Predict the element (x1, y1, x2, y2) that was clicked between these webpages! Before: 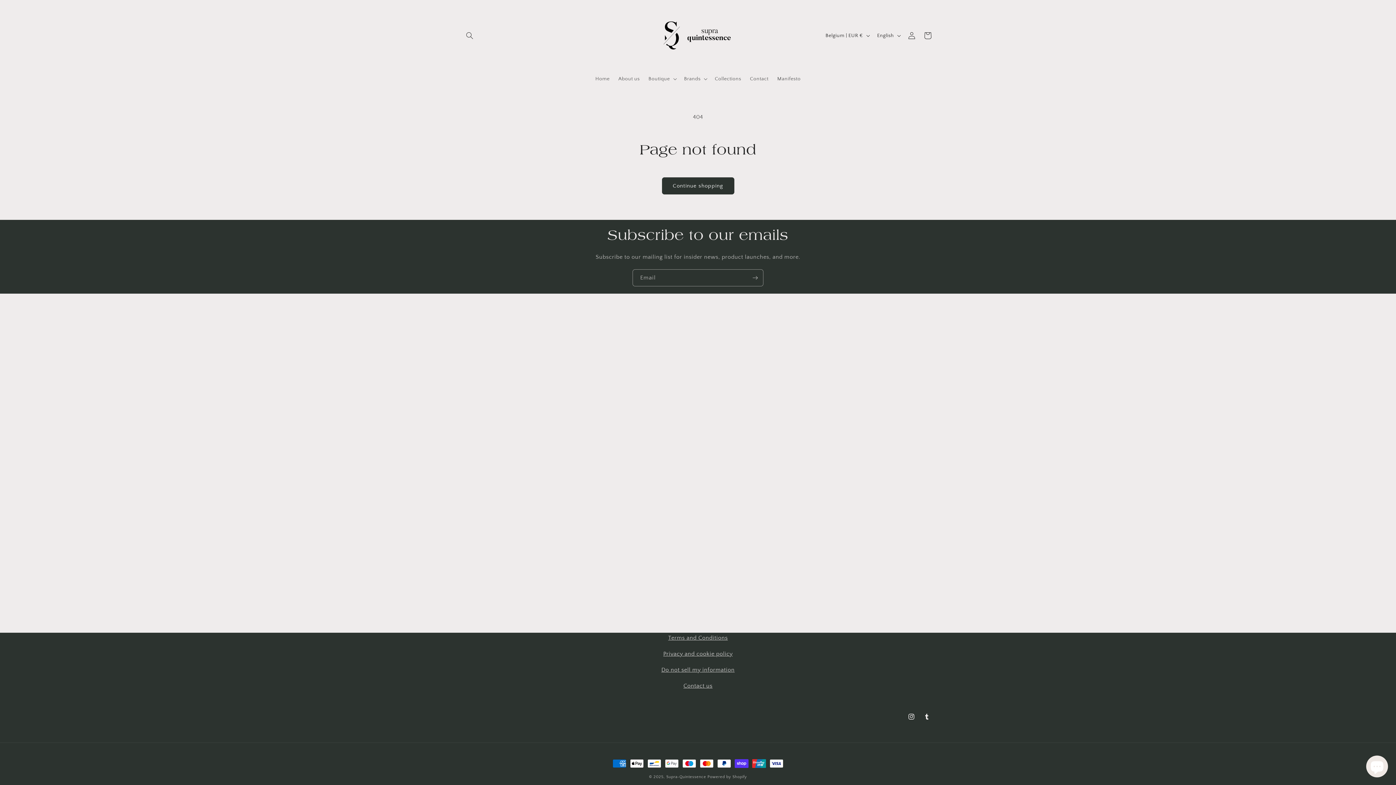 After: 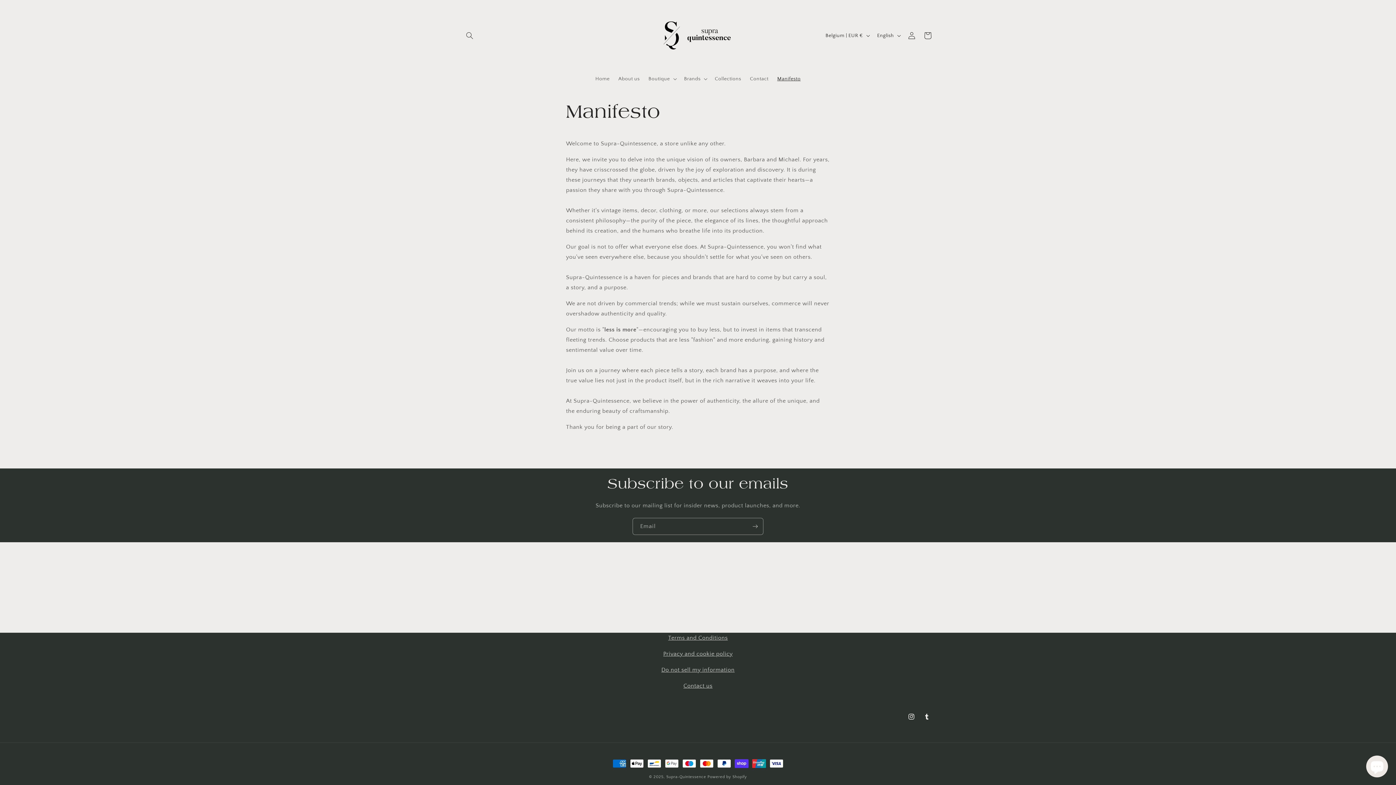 Action: bbox: (773, 71, 805, 86) label: Manifesto